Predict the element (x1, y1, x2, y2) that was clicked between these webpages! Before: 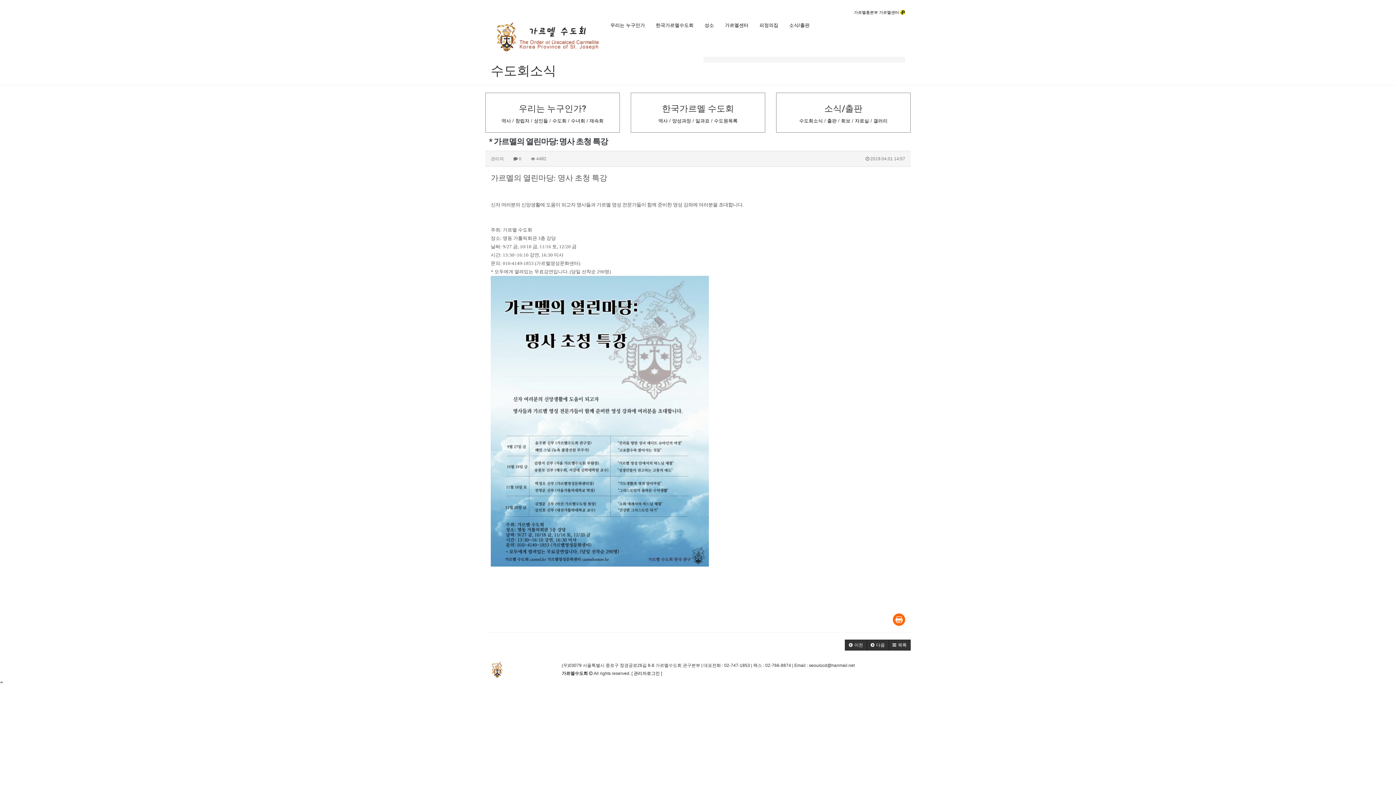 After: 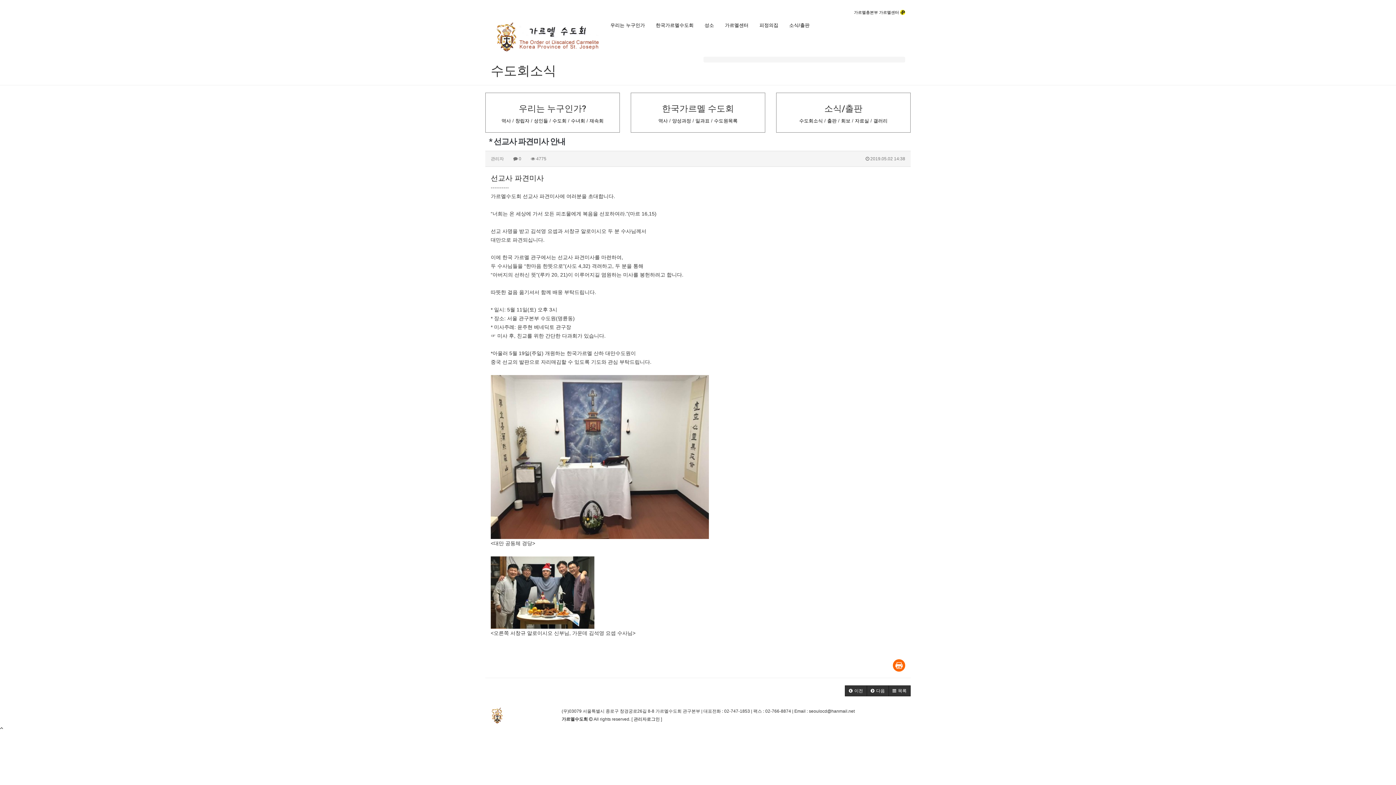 Action: label:  이전 bbox: (845, 640, 867, 650)